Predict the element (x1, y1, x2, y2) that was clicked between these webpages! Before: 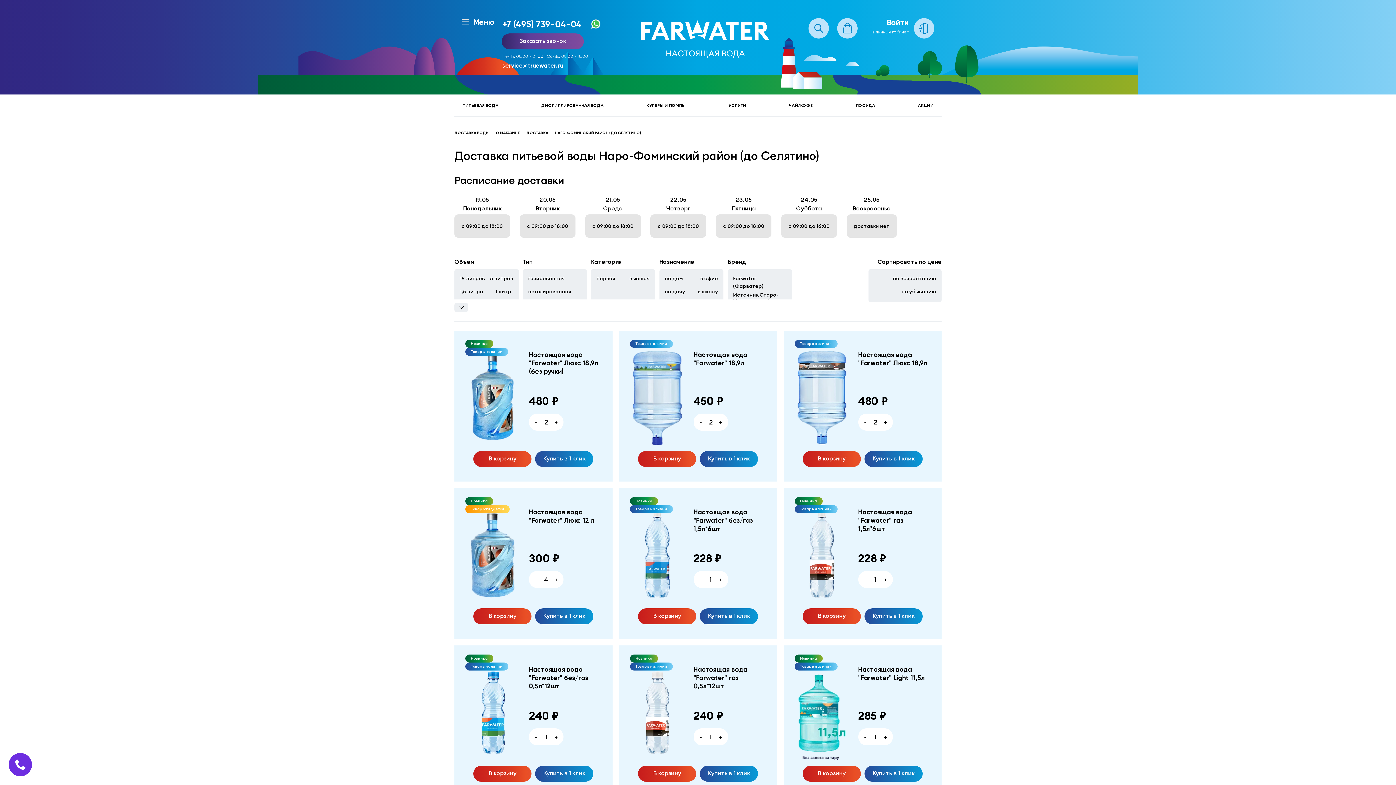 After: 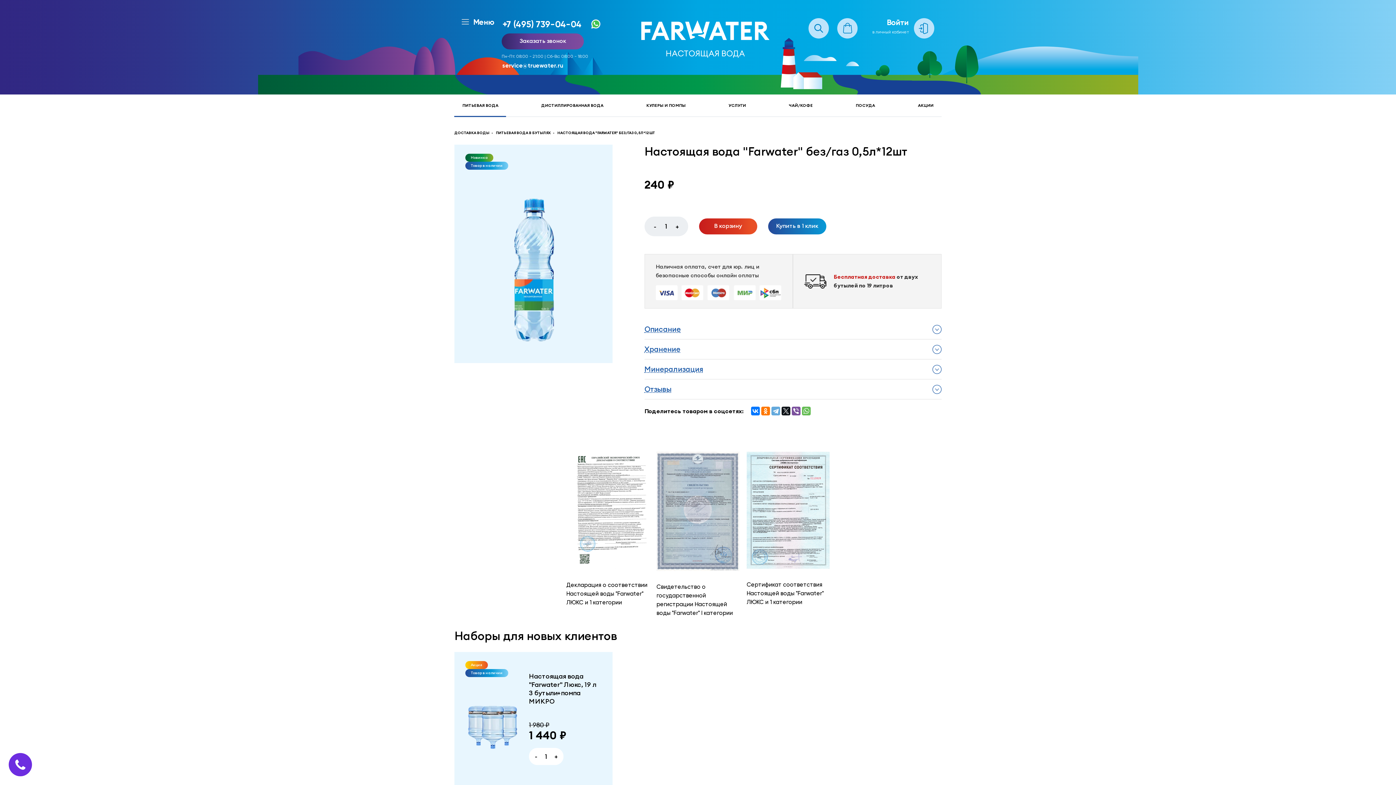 Action: bbox: (467, 665, 599, 760) label: Настоящая вода "Farwater" без/газ 0,5л*12шт

240 ₽
-
+